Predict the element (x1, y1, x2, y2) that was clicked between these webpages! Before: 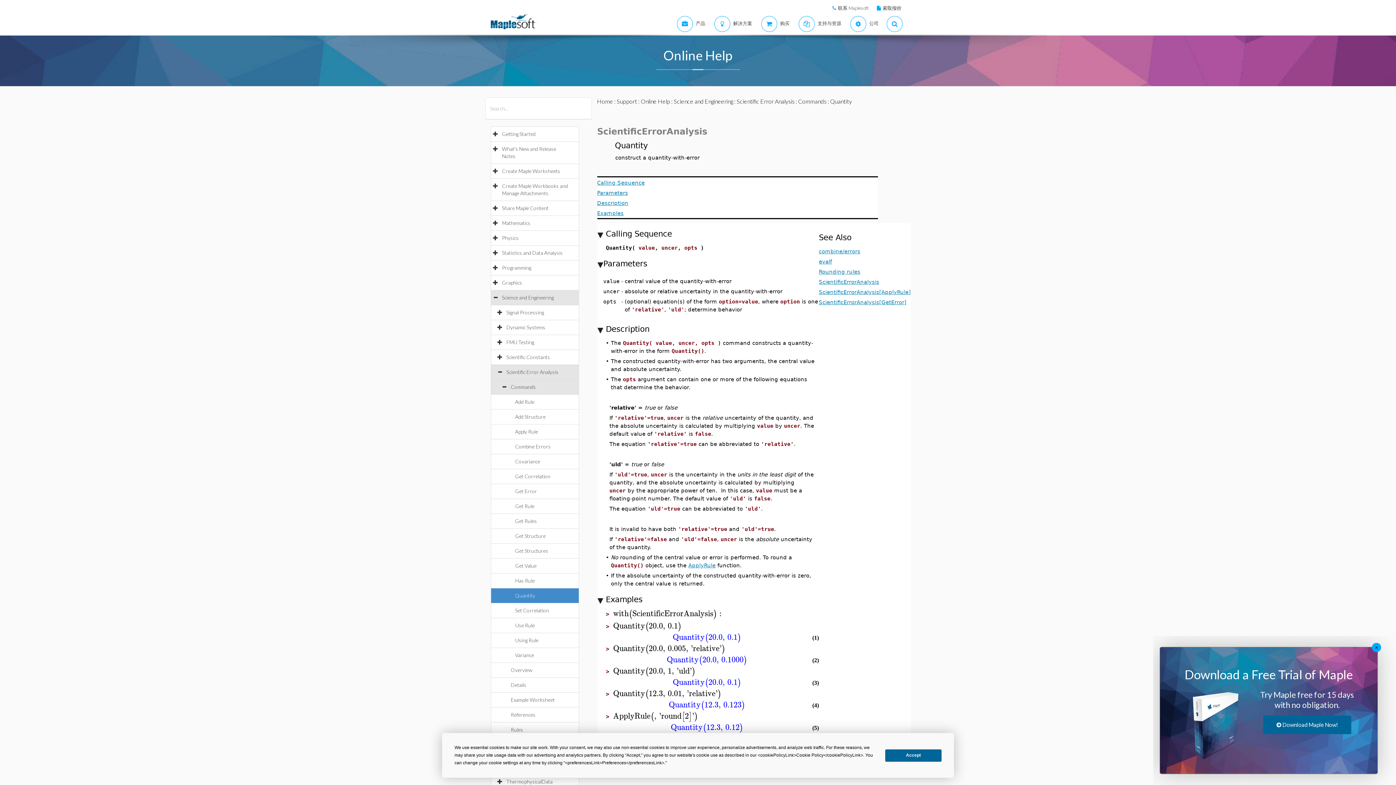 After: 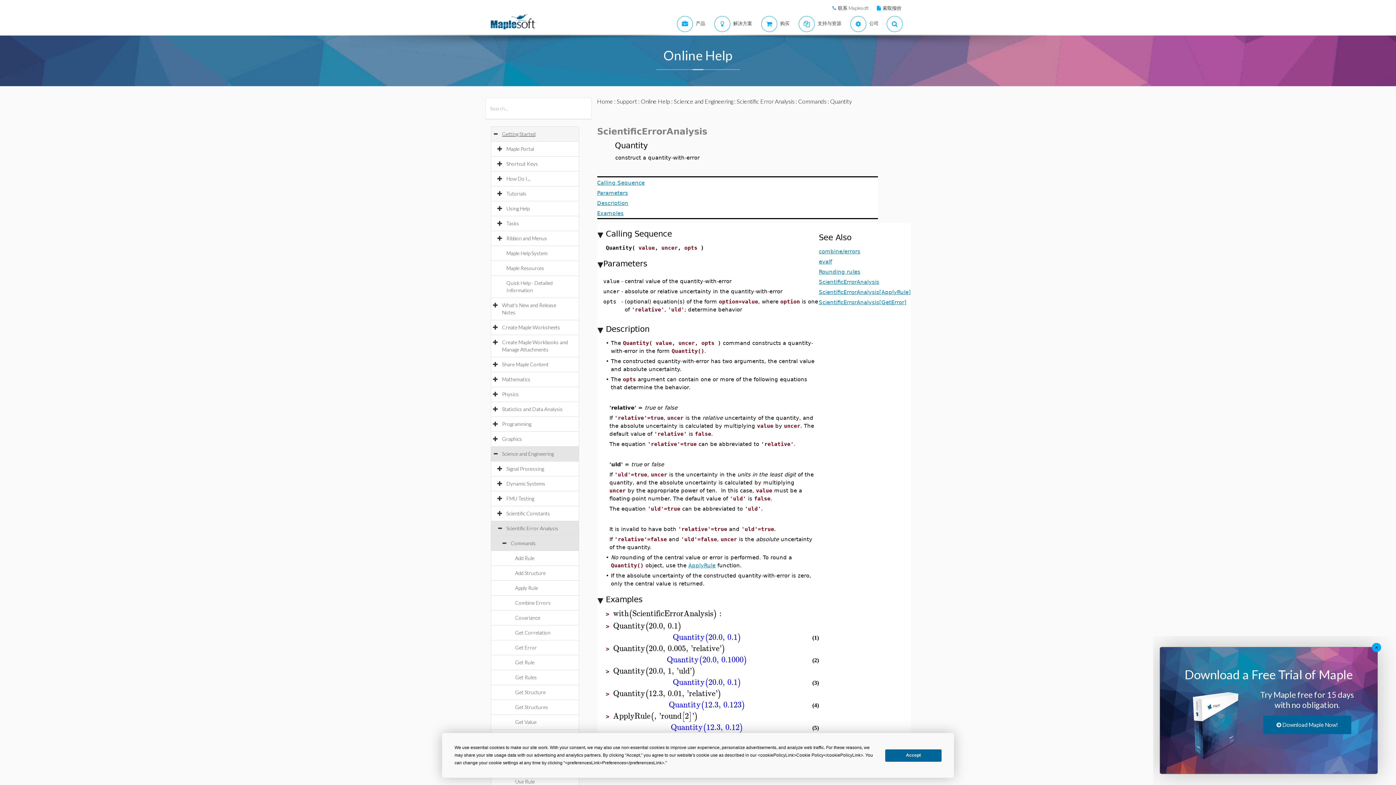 Action: bbox: (502, 130, 542, 137) label: Getting Started